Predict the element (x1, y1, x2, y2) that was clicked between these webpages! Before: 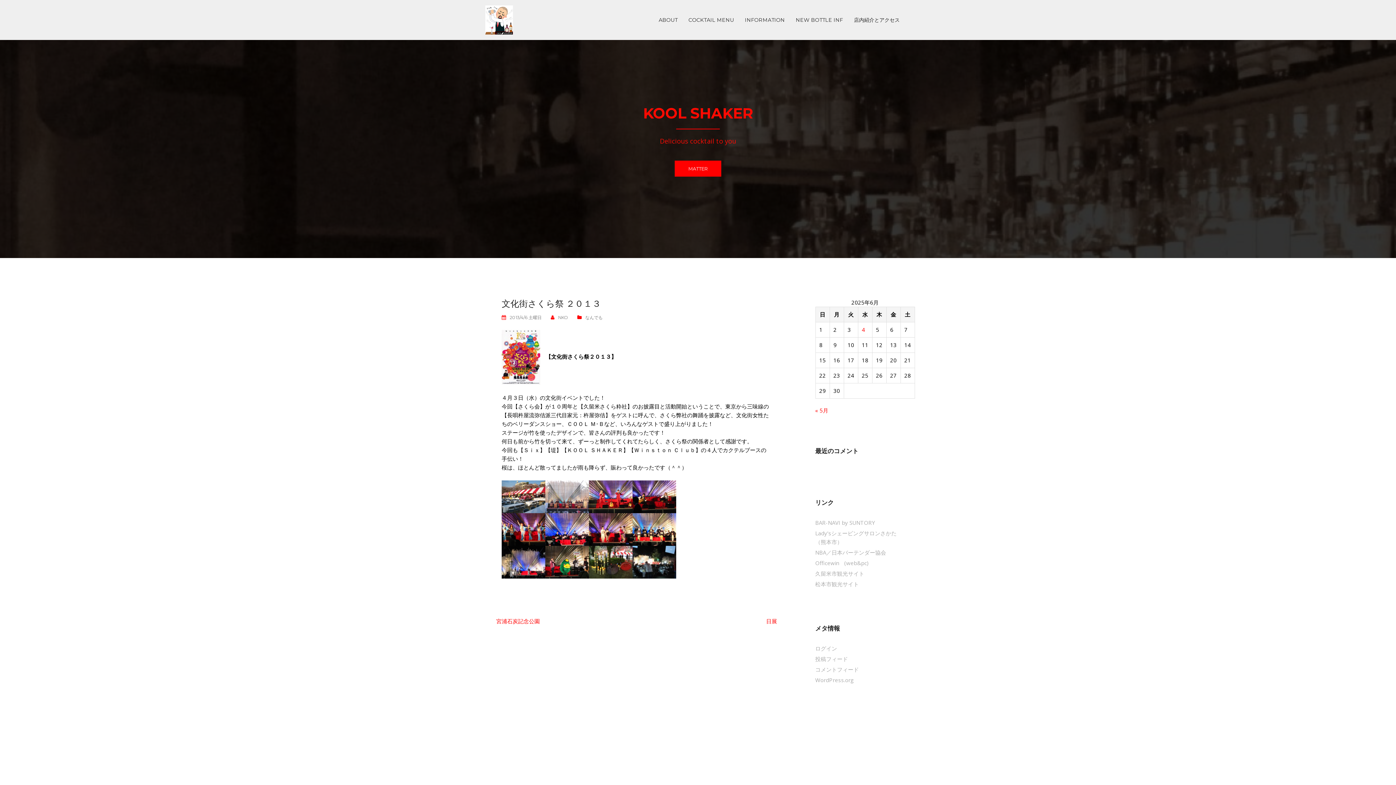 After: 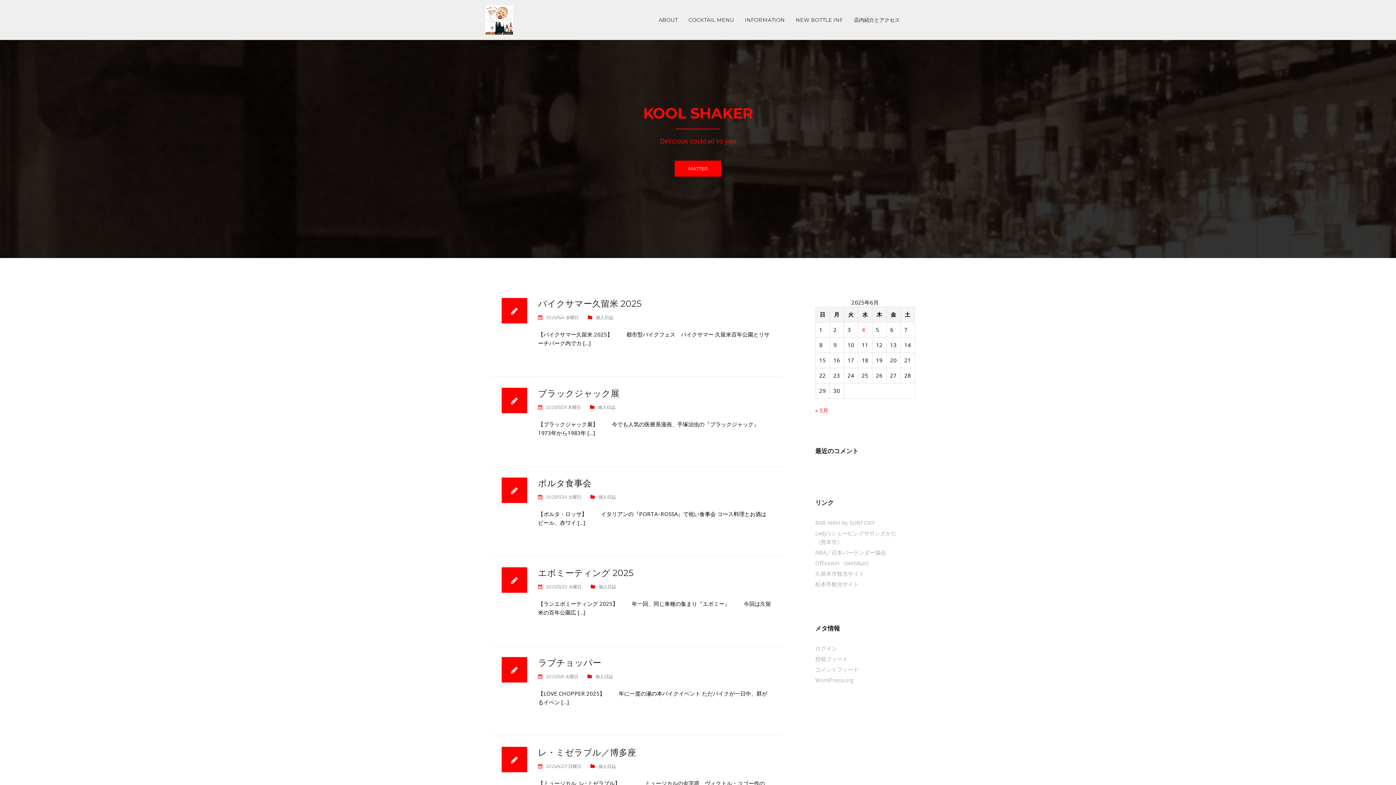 Action: bbox: (485, 15, 513, 22)